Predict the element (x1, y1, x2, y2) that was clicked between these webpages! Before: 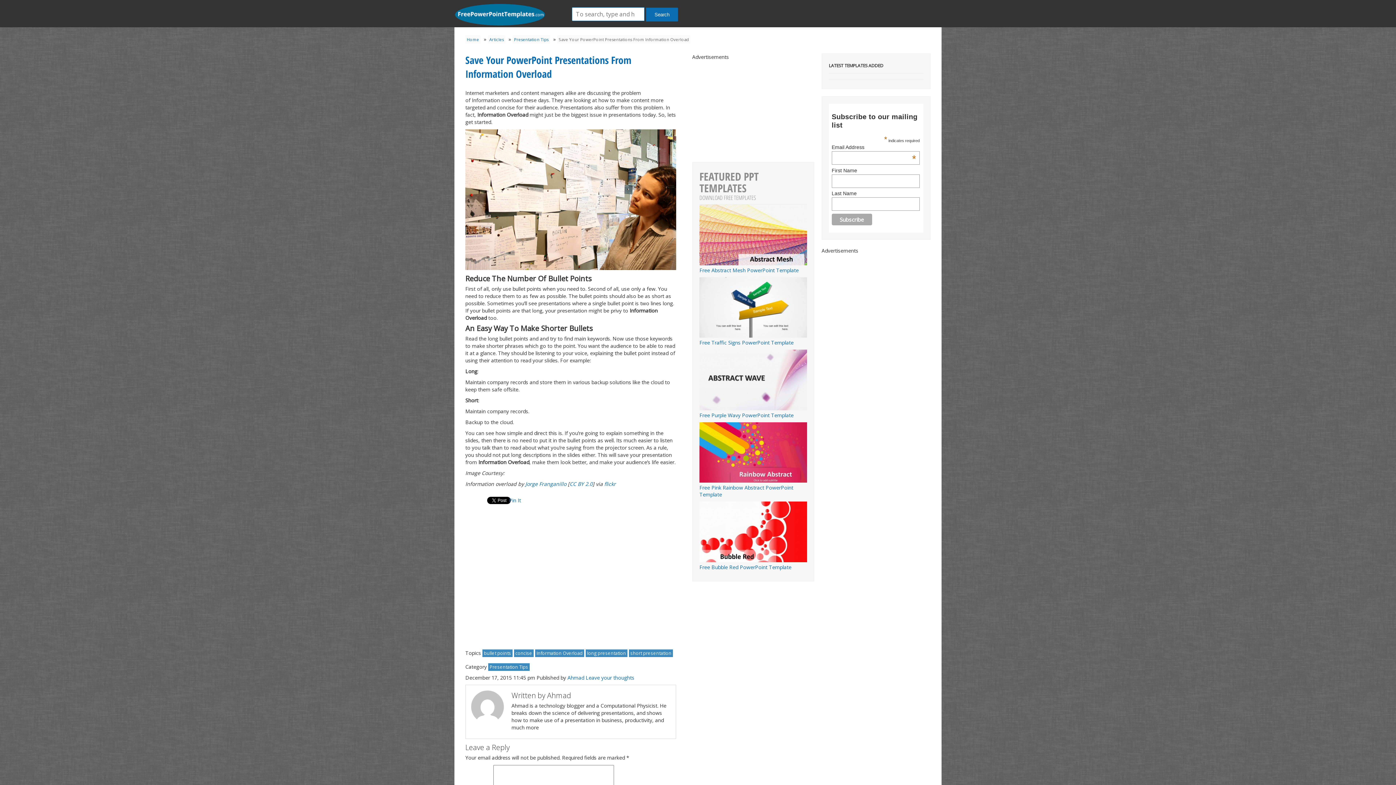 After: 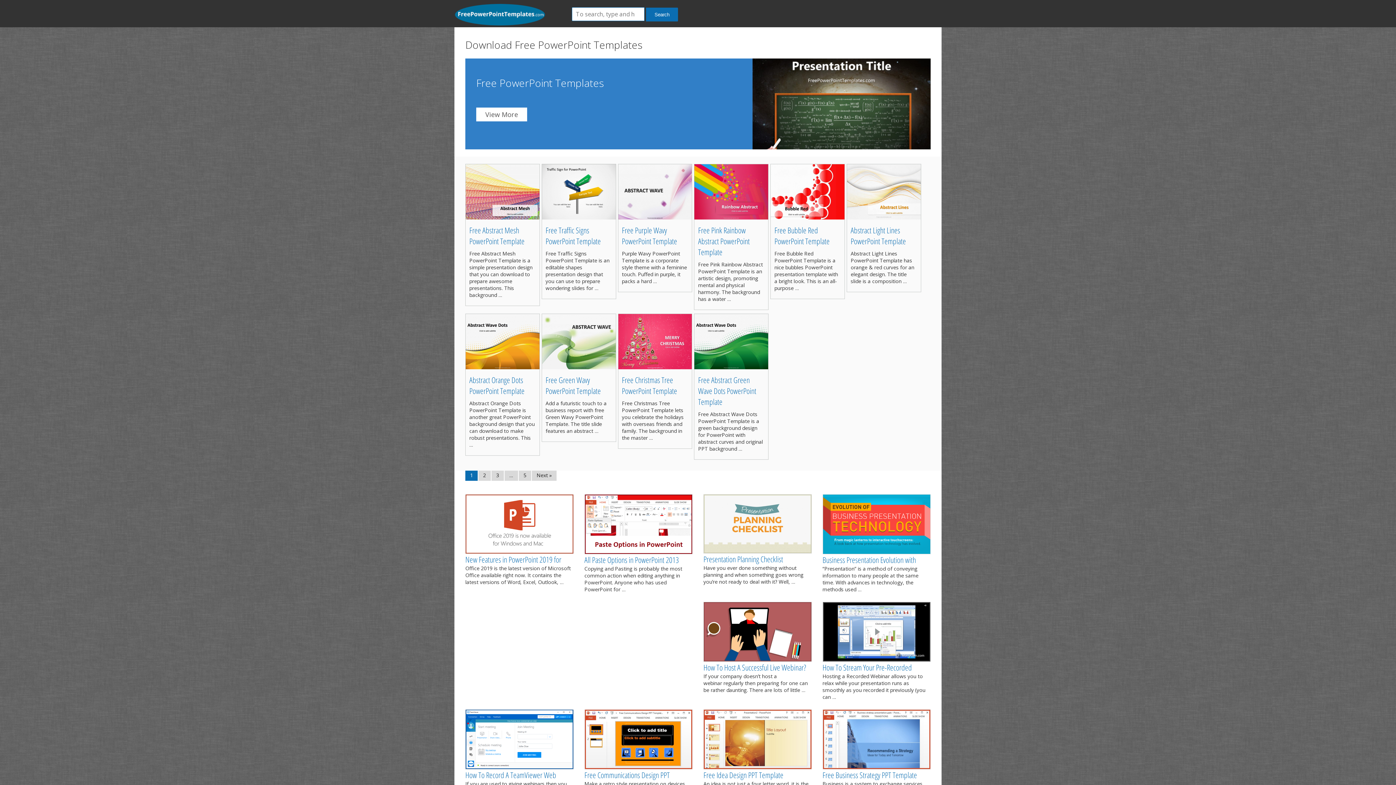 Action: bbox: (466, 36, 479, 42) label: Home